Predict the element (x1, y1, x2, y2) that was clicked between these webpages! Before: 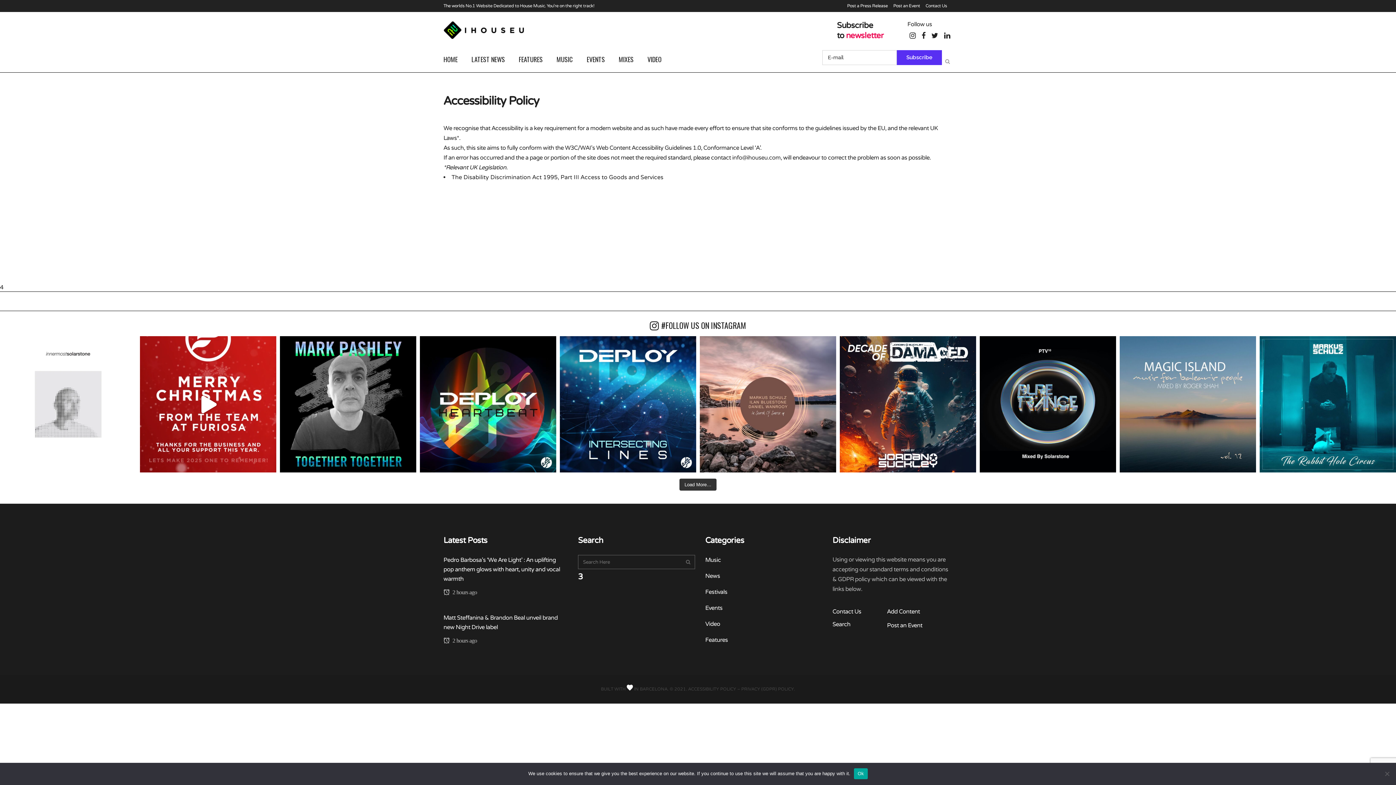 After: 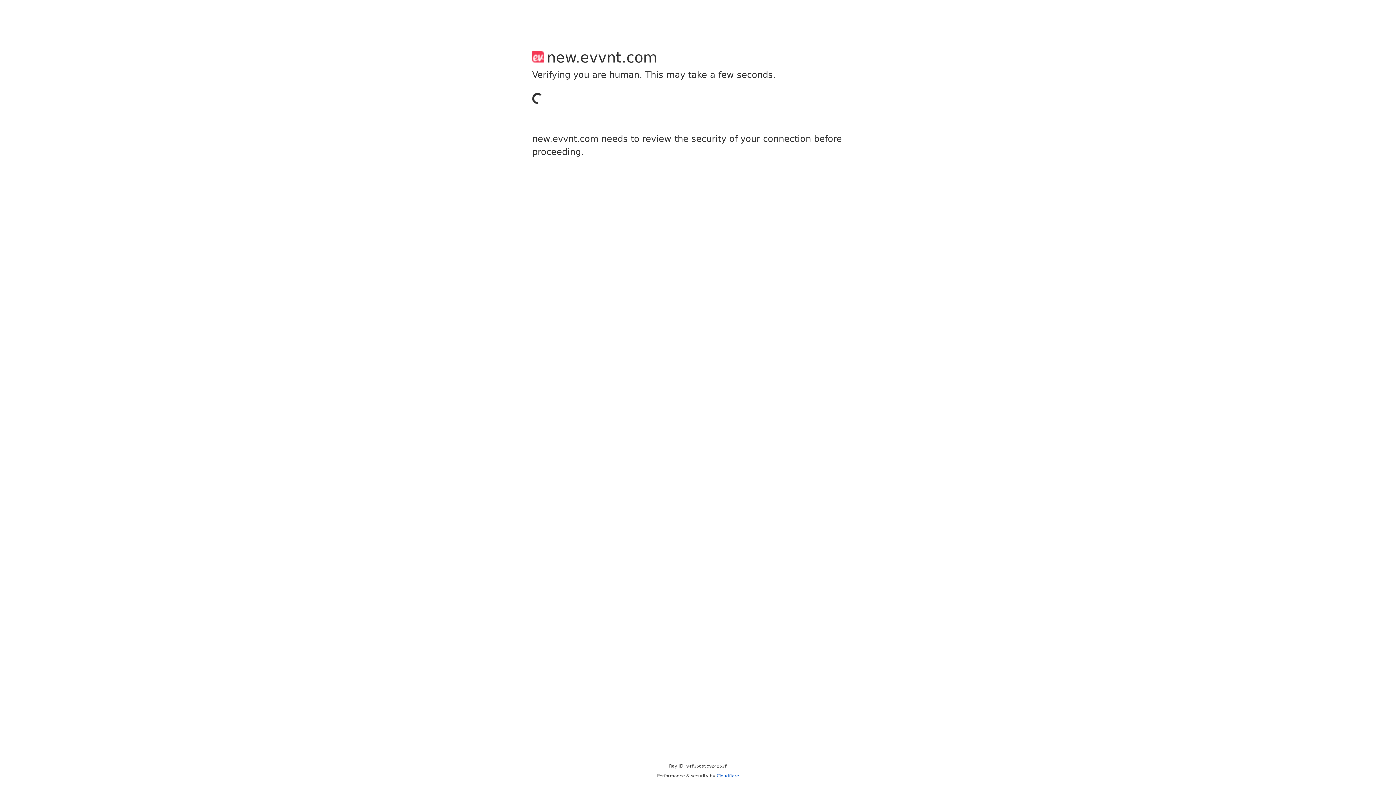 Action: bbox: (888, 0, 920, 12) label: Post an Event